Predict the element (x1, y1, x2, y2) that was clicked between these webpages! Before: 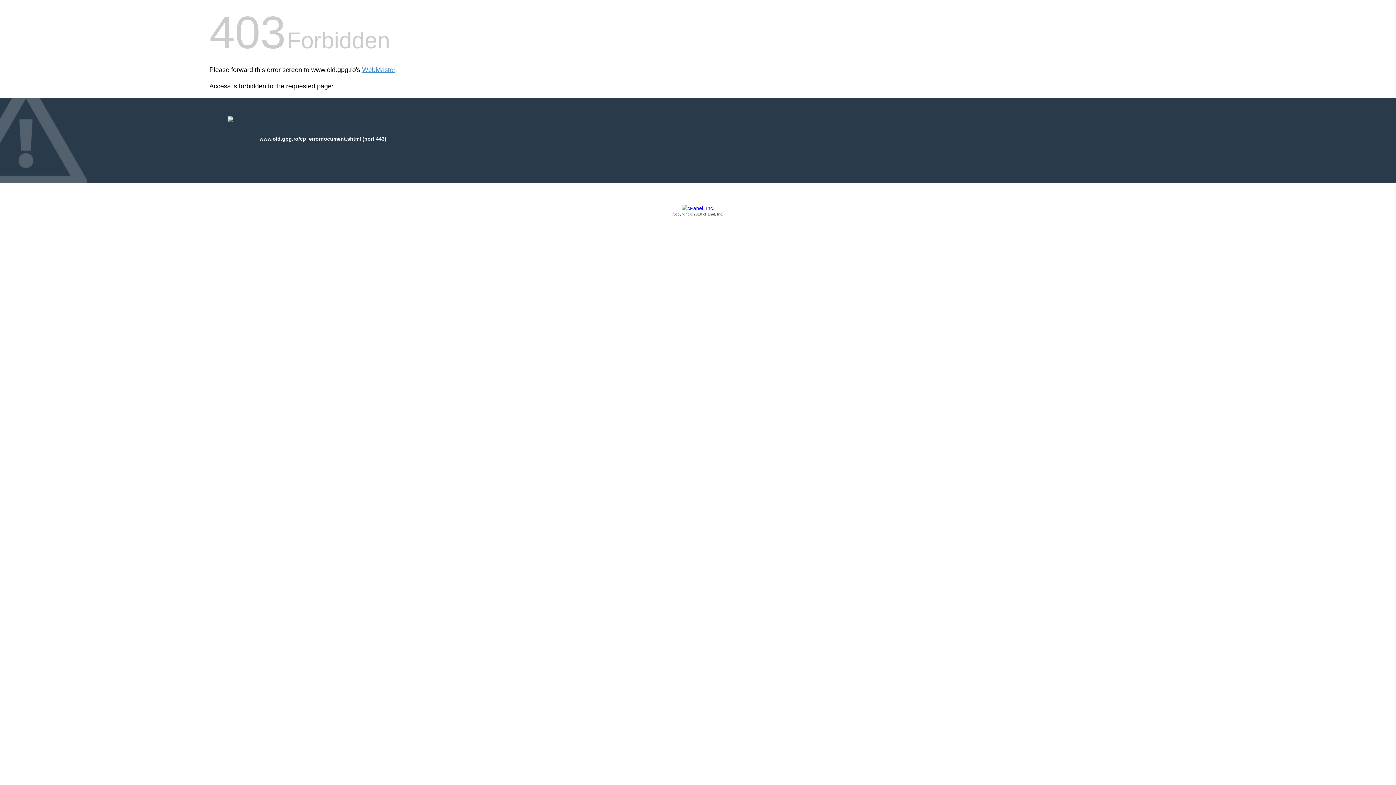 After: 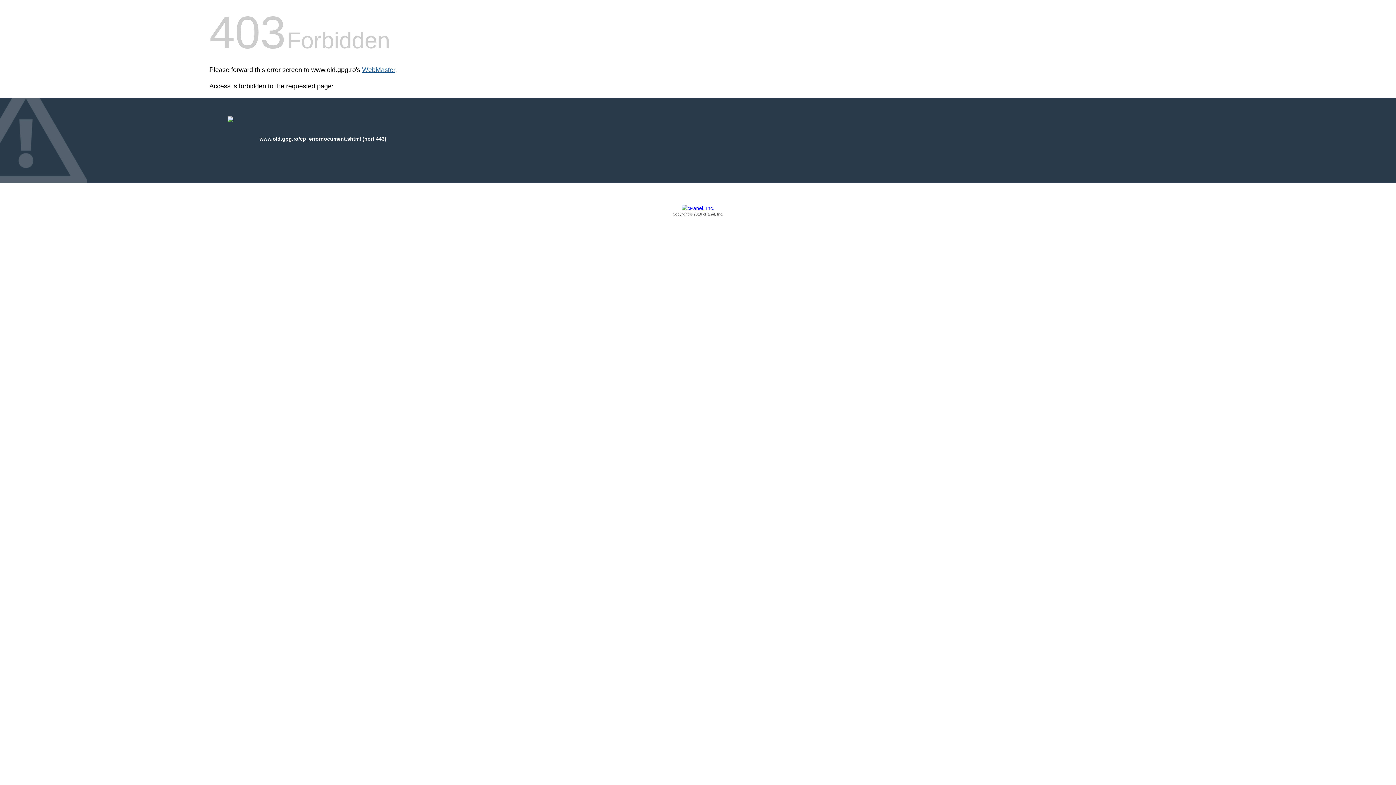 Action: bbox: (362, 66, 395, 73) label: WebMaster